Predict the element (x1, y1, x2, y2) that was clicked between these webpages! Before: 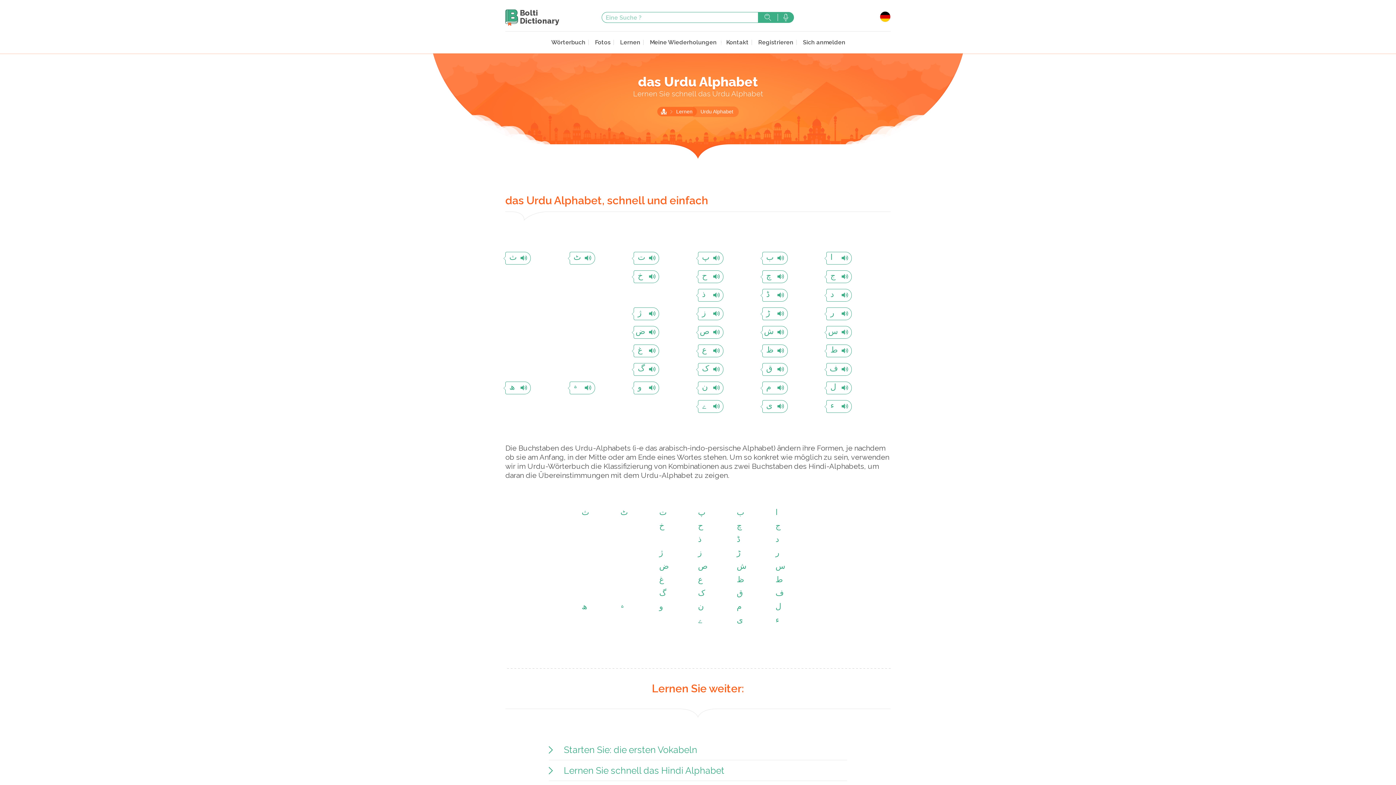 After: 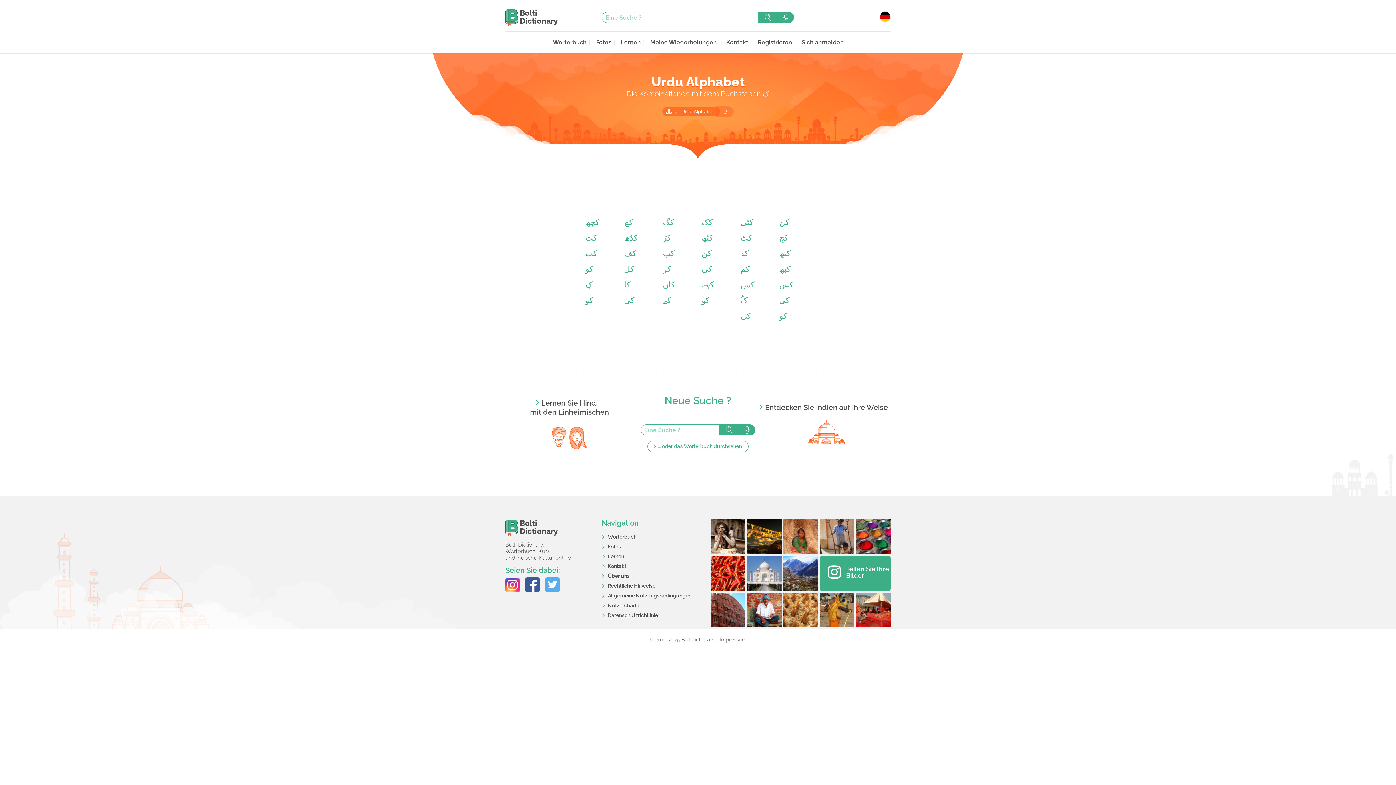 Action: bbox: (698, 588, 705, 597) label: ک